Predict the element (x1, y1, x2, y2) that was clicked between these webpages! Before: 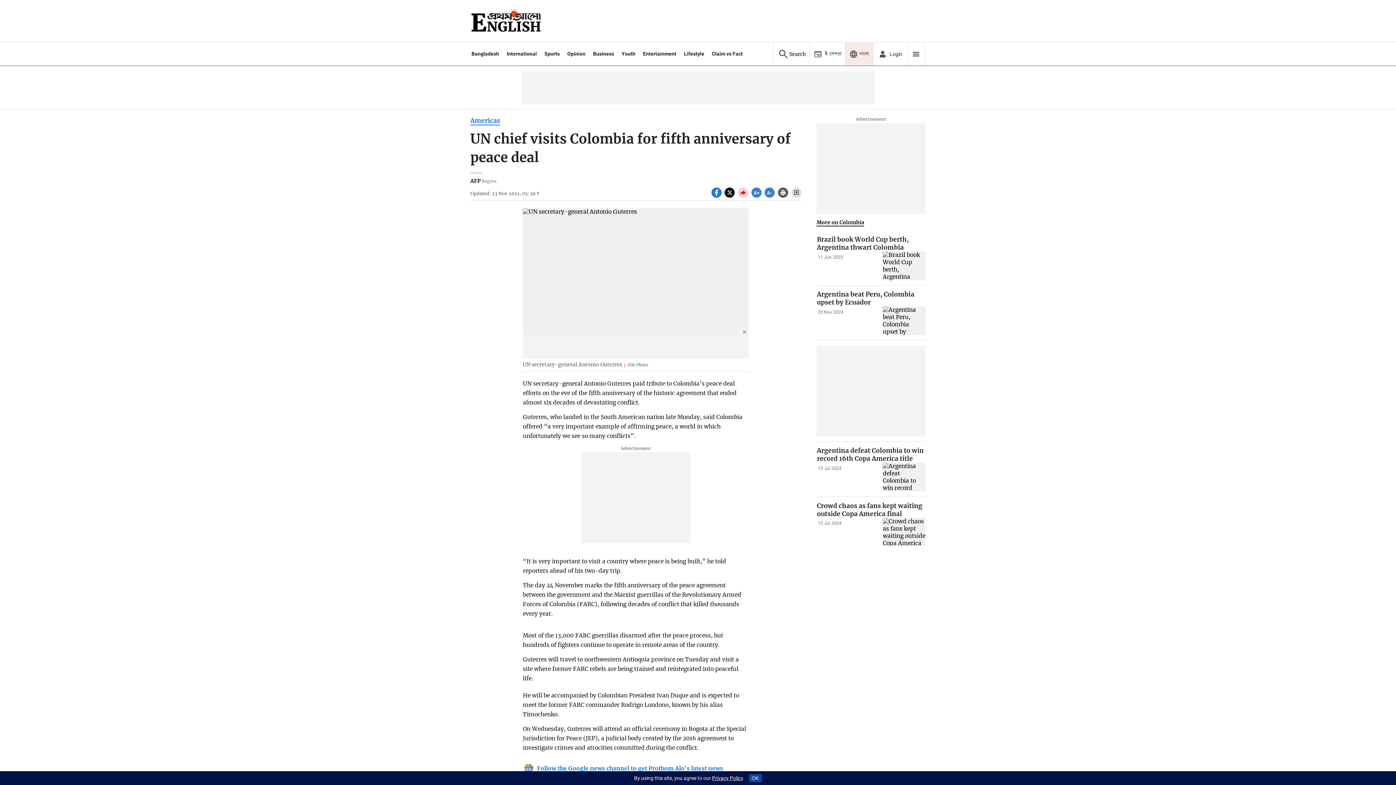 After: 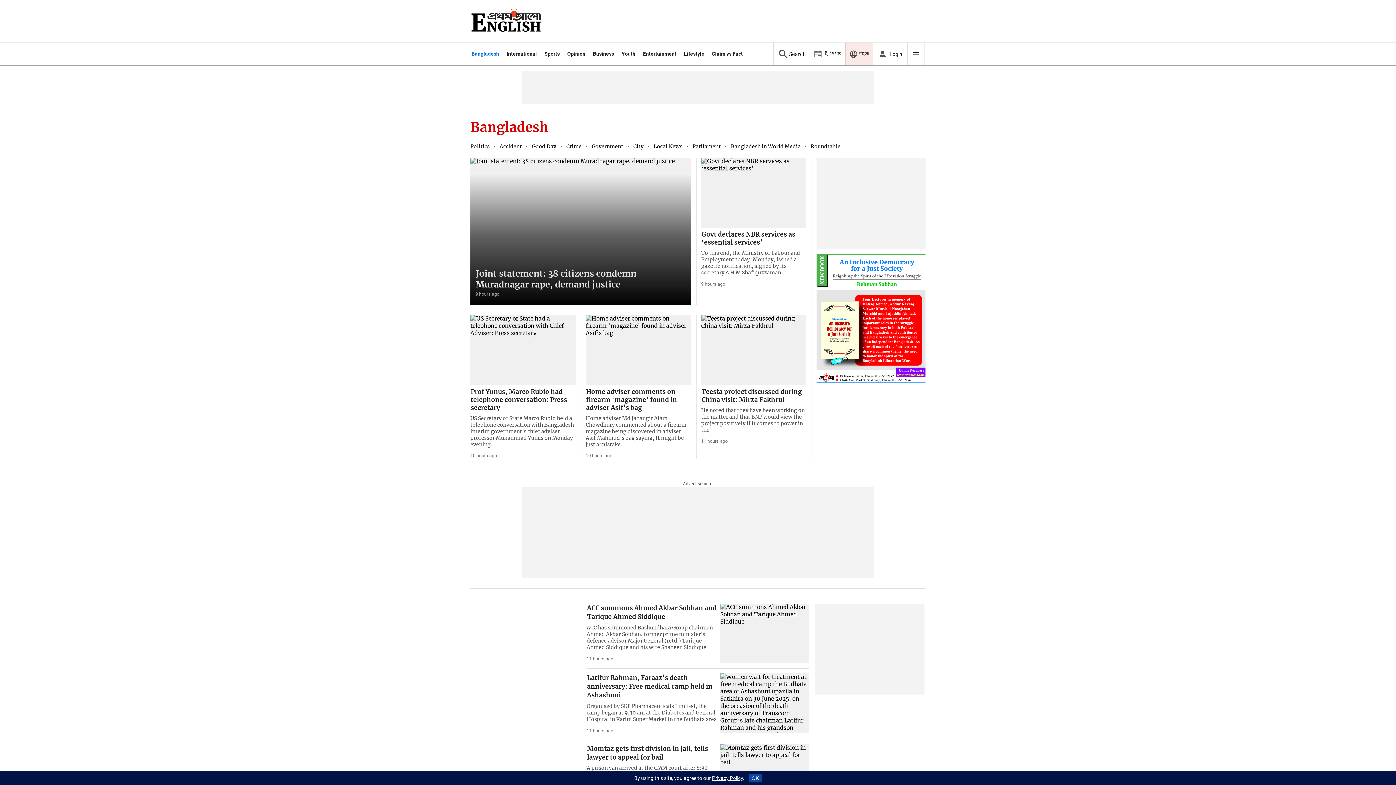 Action: label: Bangladesh bbox: (471, 50, 499, 56)